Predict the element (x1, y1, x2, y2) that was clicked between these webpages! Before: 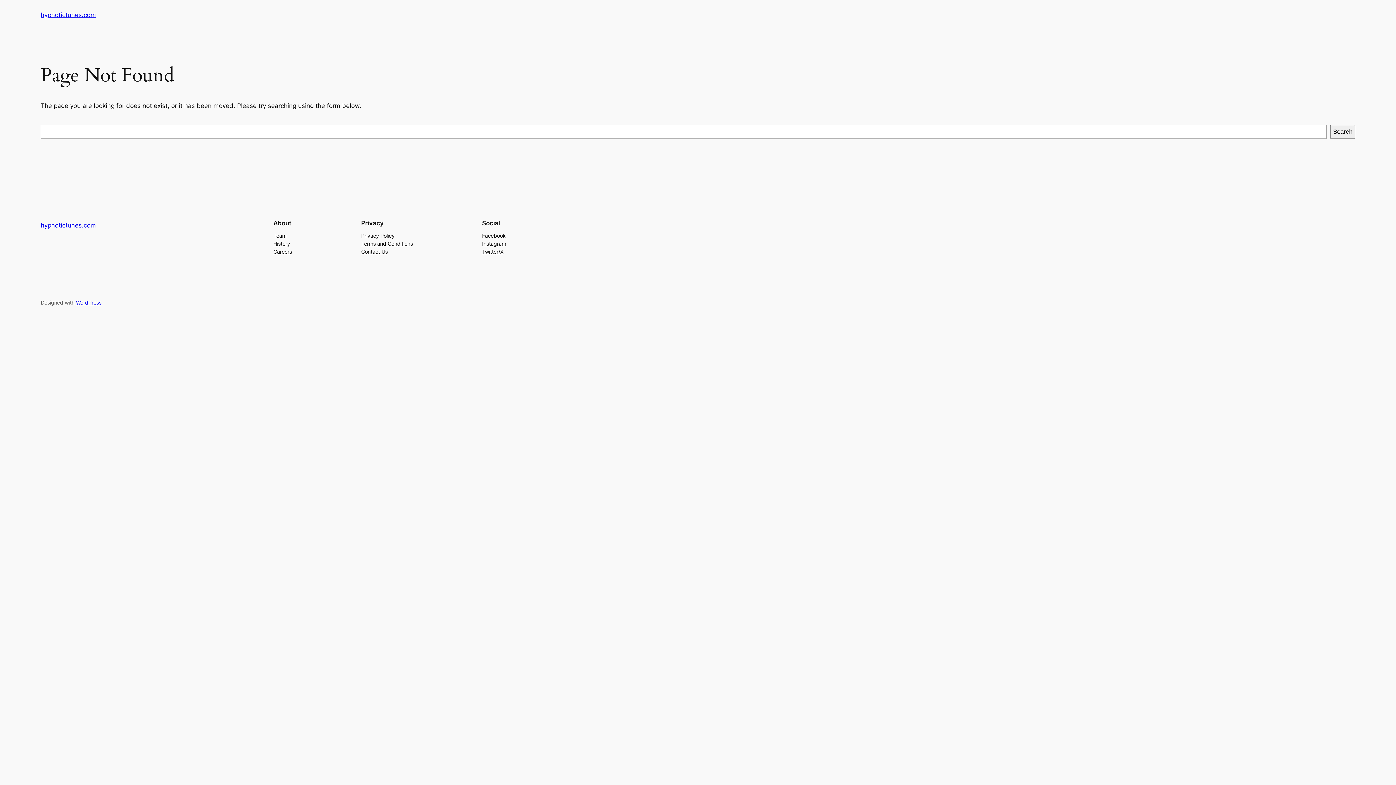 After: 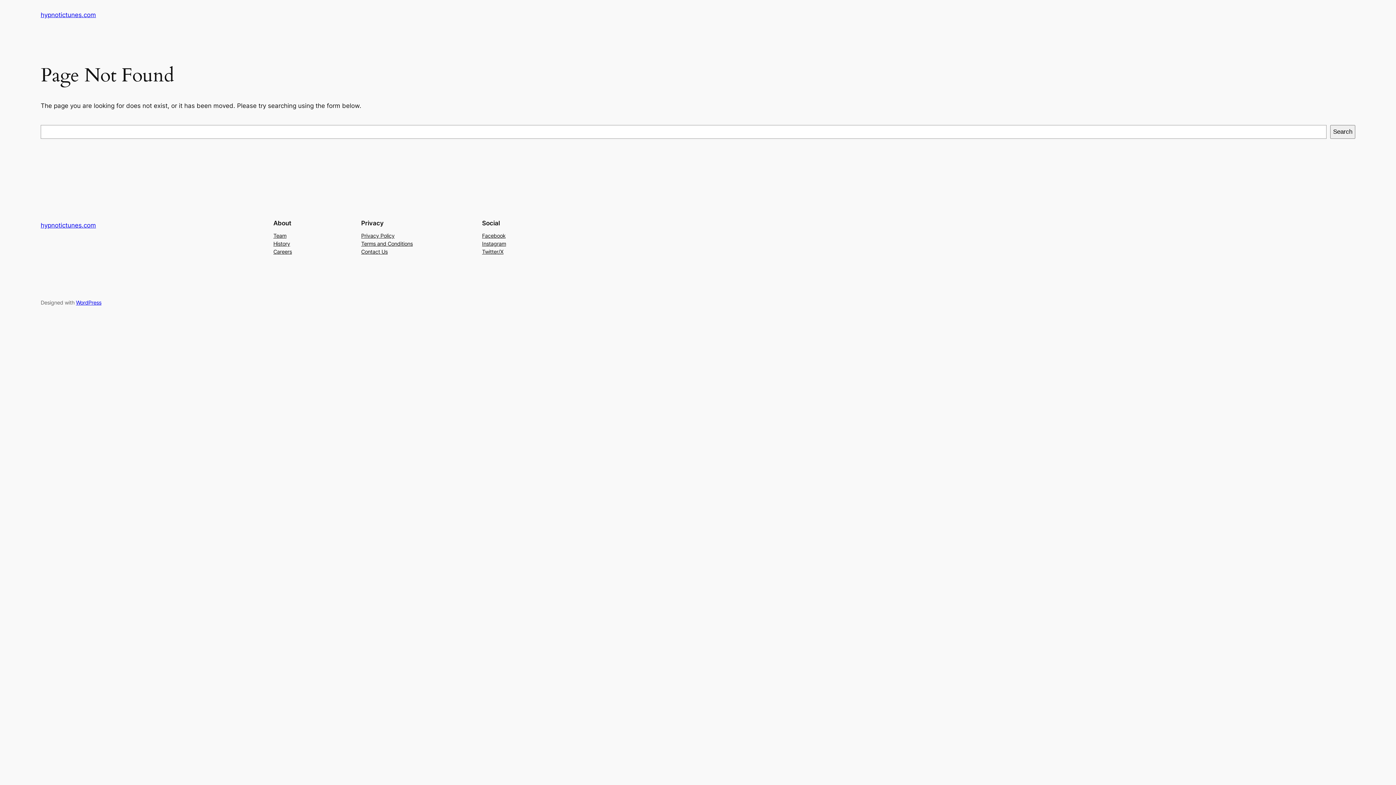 Action: bbox: (361, 231, 394, 239) label: Privacy Policy